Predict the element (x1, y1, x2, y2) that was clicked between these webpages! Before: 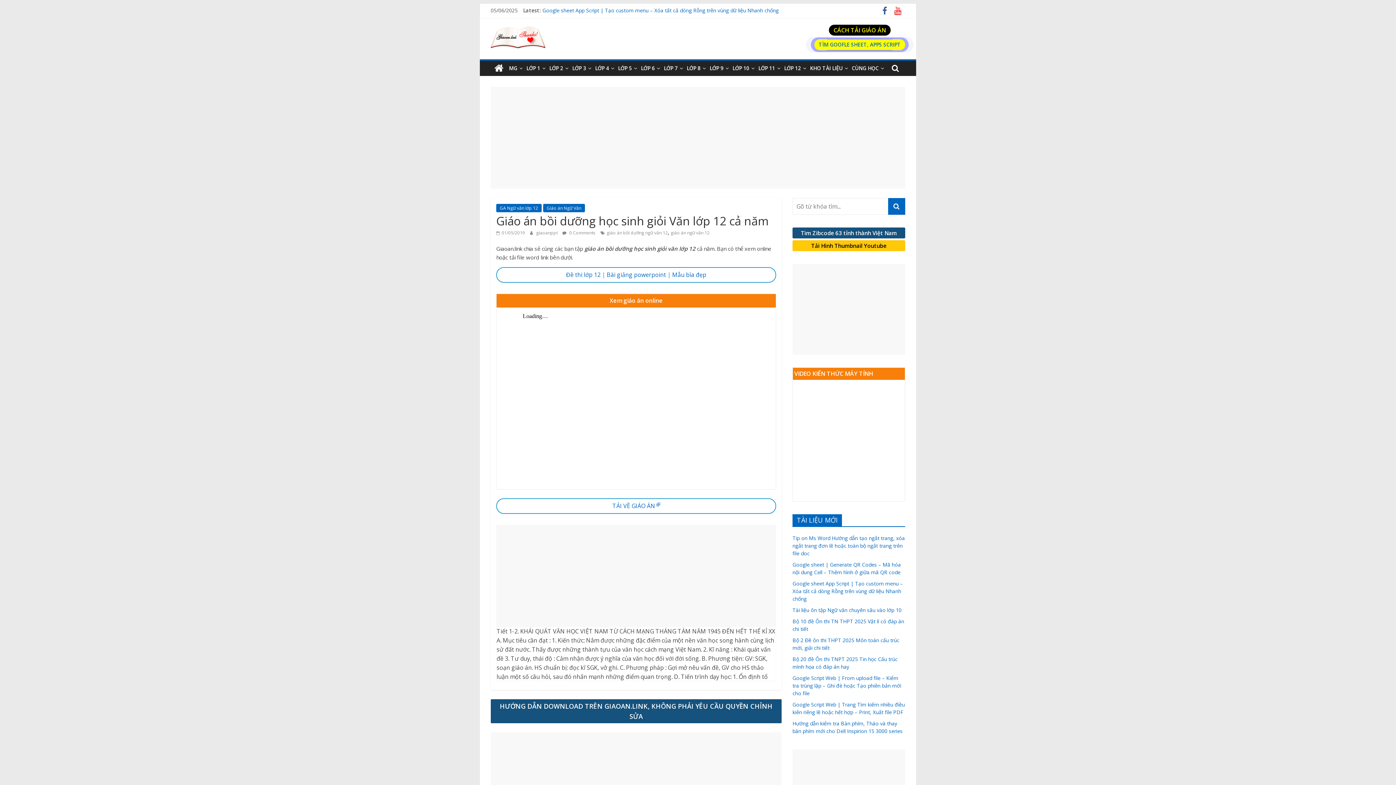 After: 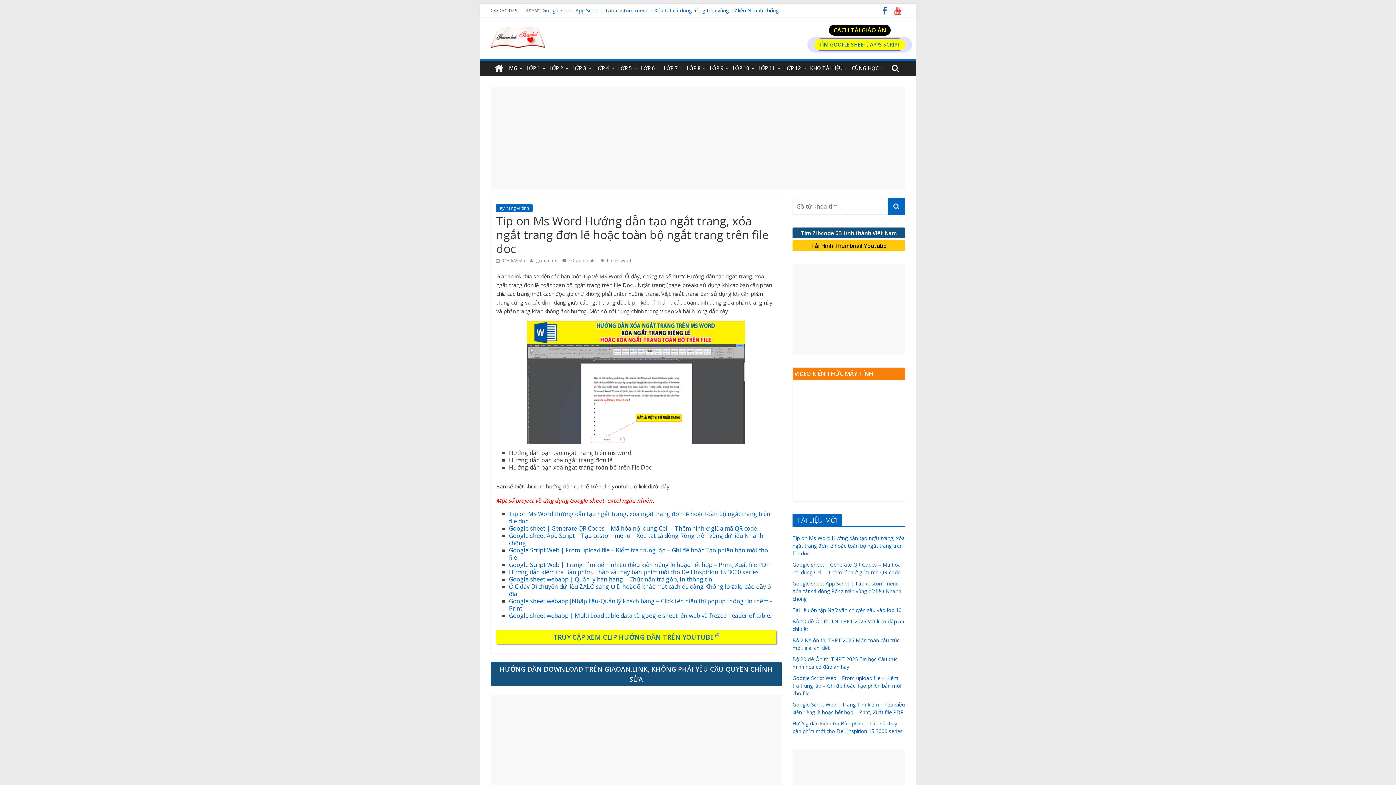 Action: bbox: (792, 534, 905, 557) label: Tip on Ms Word Hướng dẫn tạo ngắt trang, xóa ngắt trang đơn lẽ hoặc toàn bộ ngắt trang trên file doc